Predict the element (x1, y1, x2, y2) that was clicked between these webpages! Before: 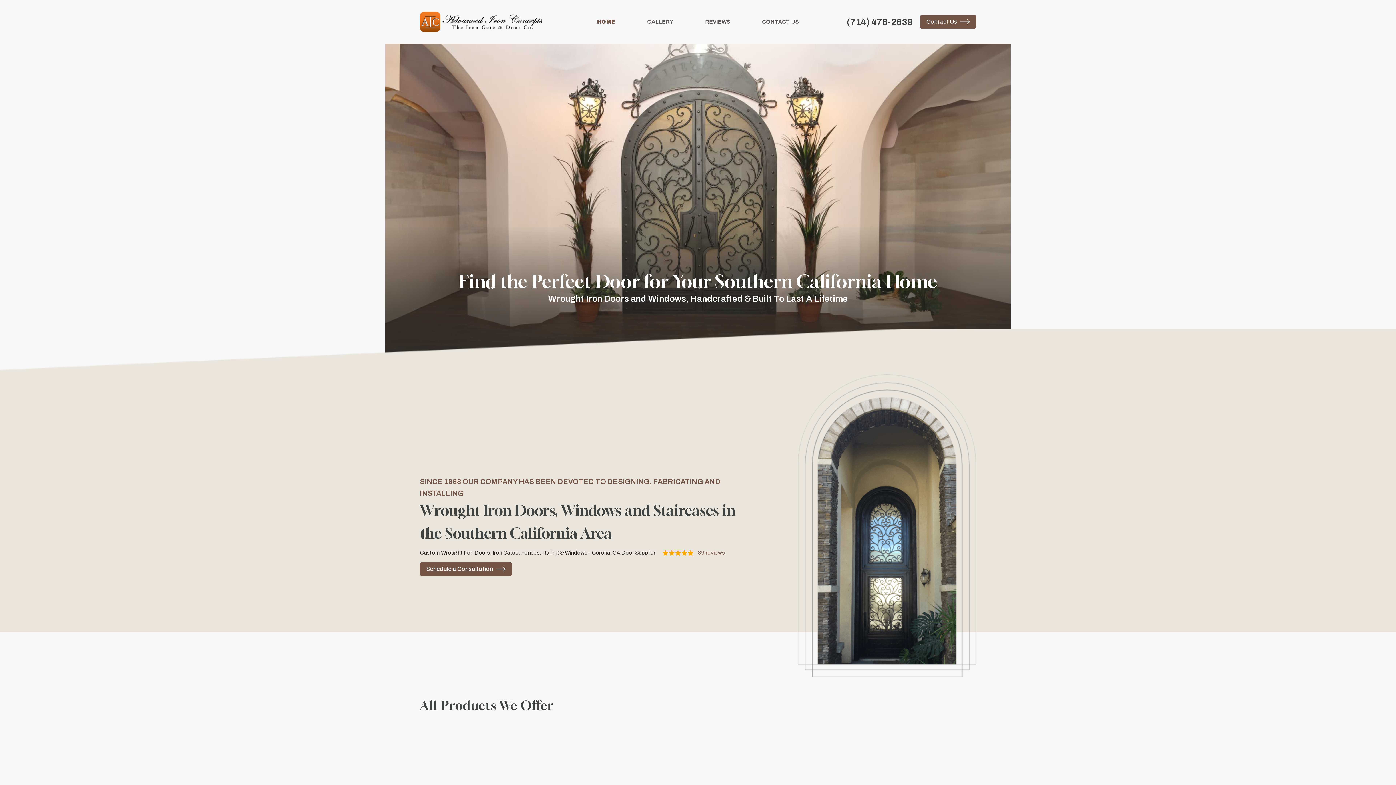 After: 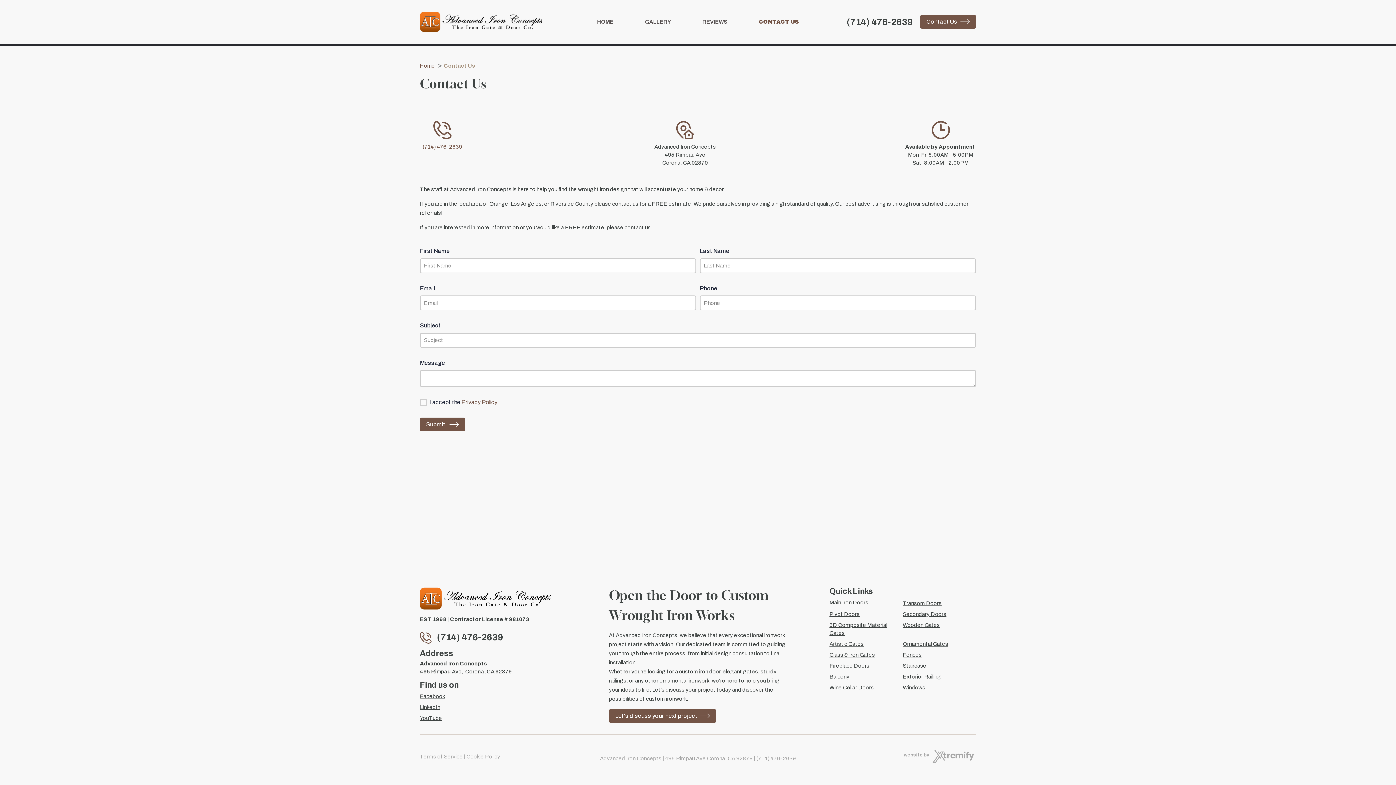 Action: label: CONTACT US bbox: (762, 16, 799, 27)